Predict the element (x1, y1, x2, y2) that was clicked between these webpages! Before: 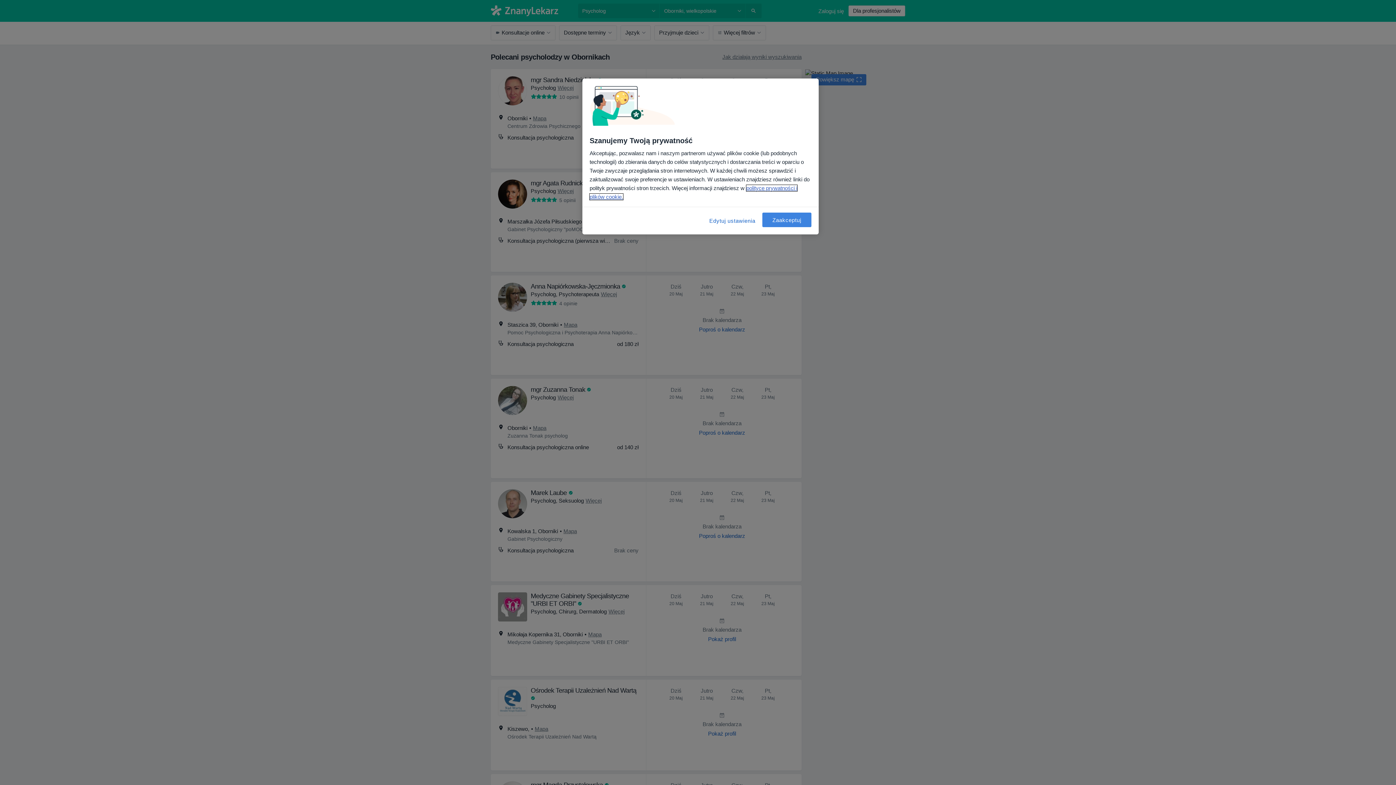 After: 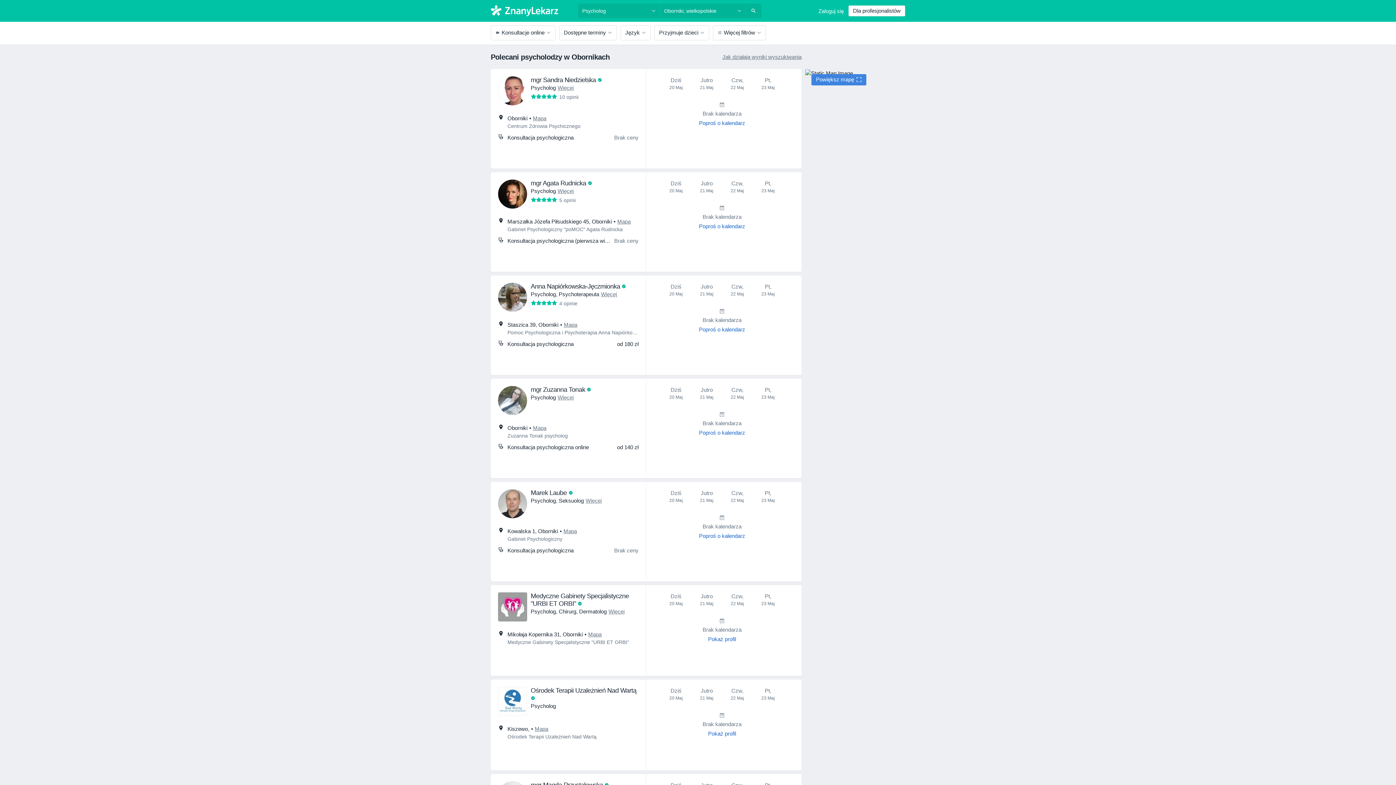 Action: bbox: (762, 212, 811, 227) label: Zaakceptuj